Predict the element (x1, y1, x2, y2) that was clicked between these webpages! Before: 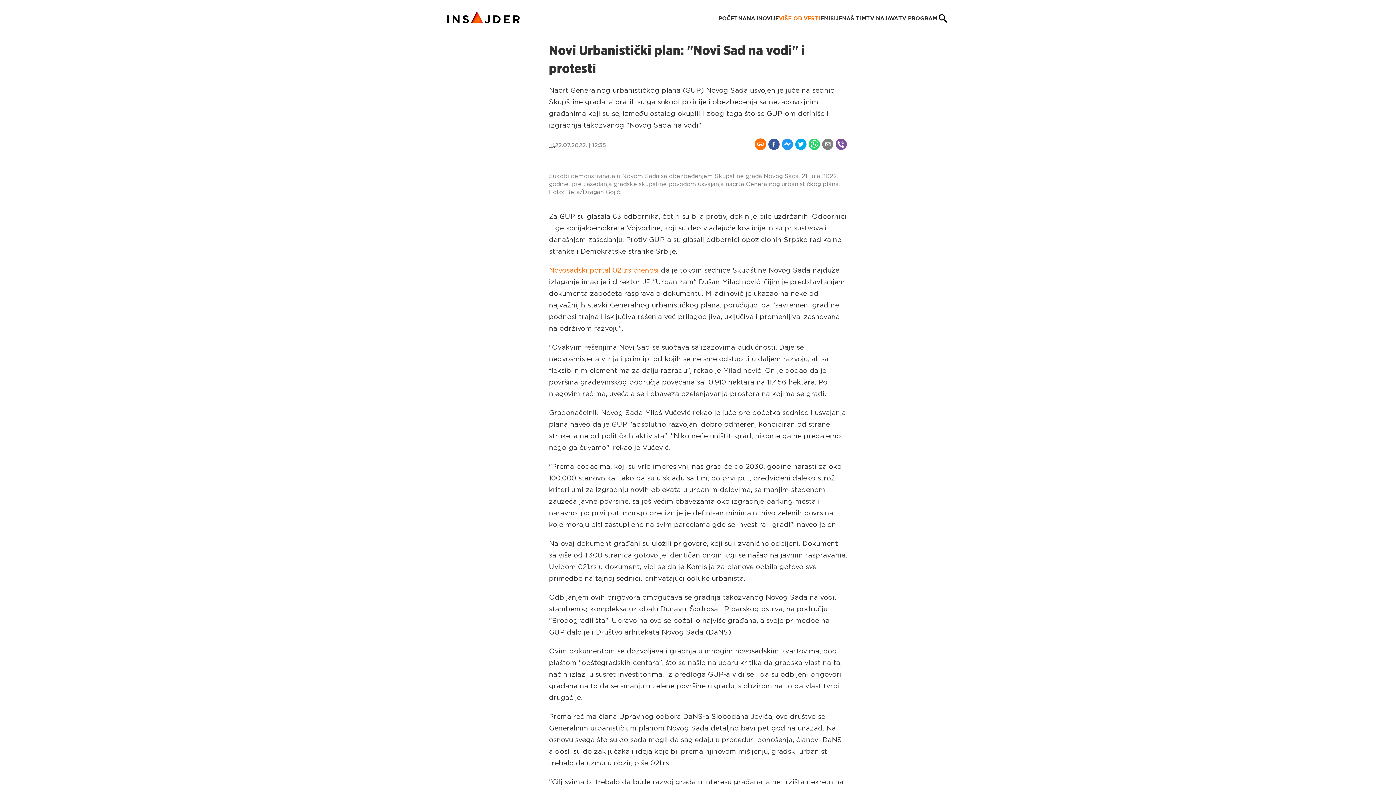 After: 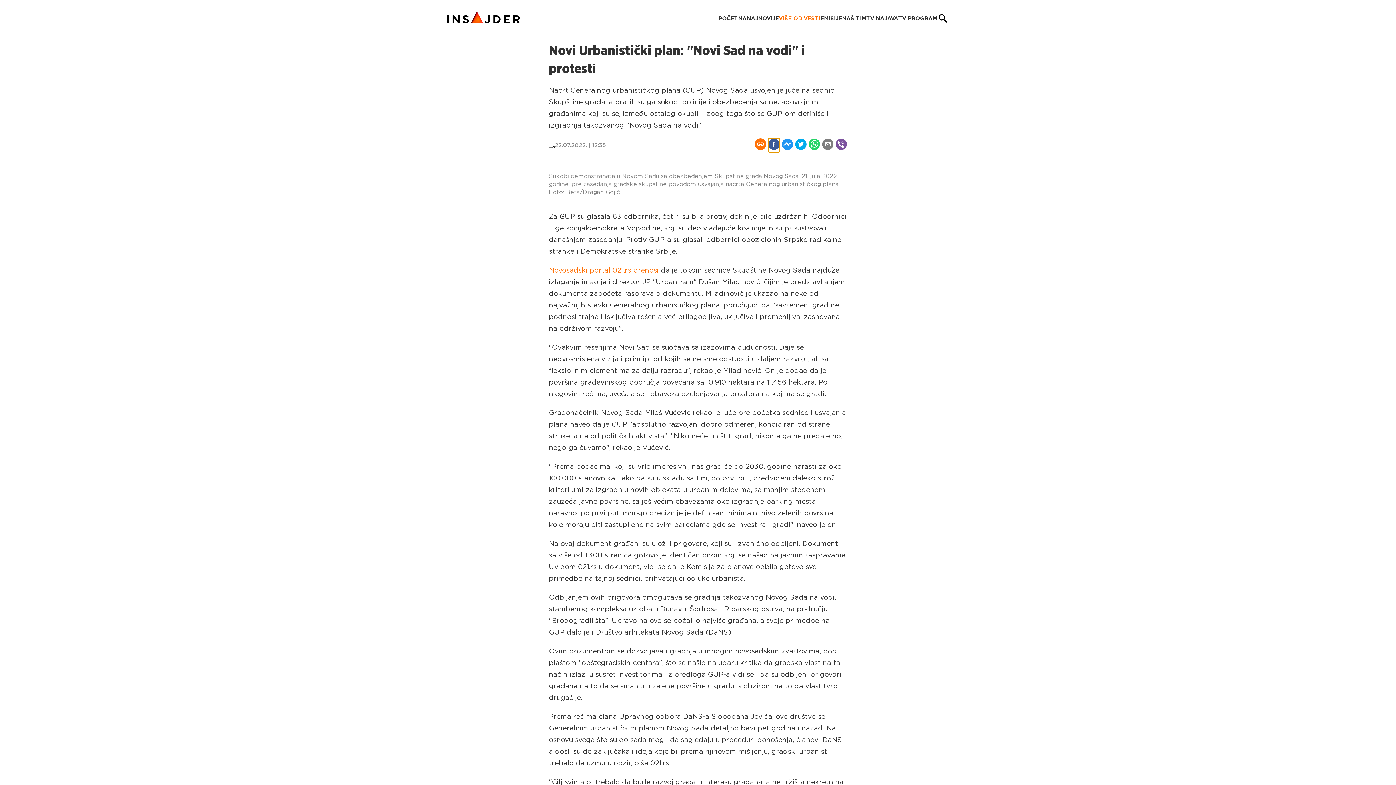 Action: bbox: (768, 138, 780, 152) label: facebook